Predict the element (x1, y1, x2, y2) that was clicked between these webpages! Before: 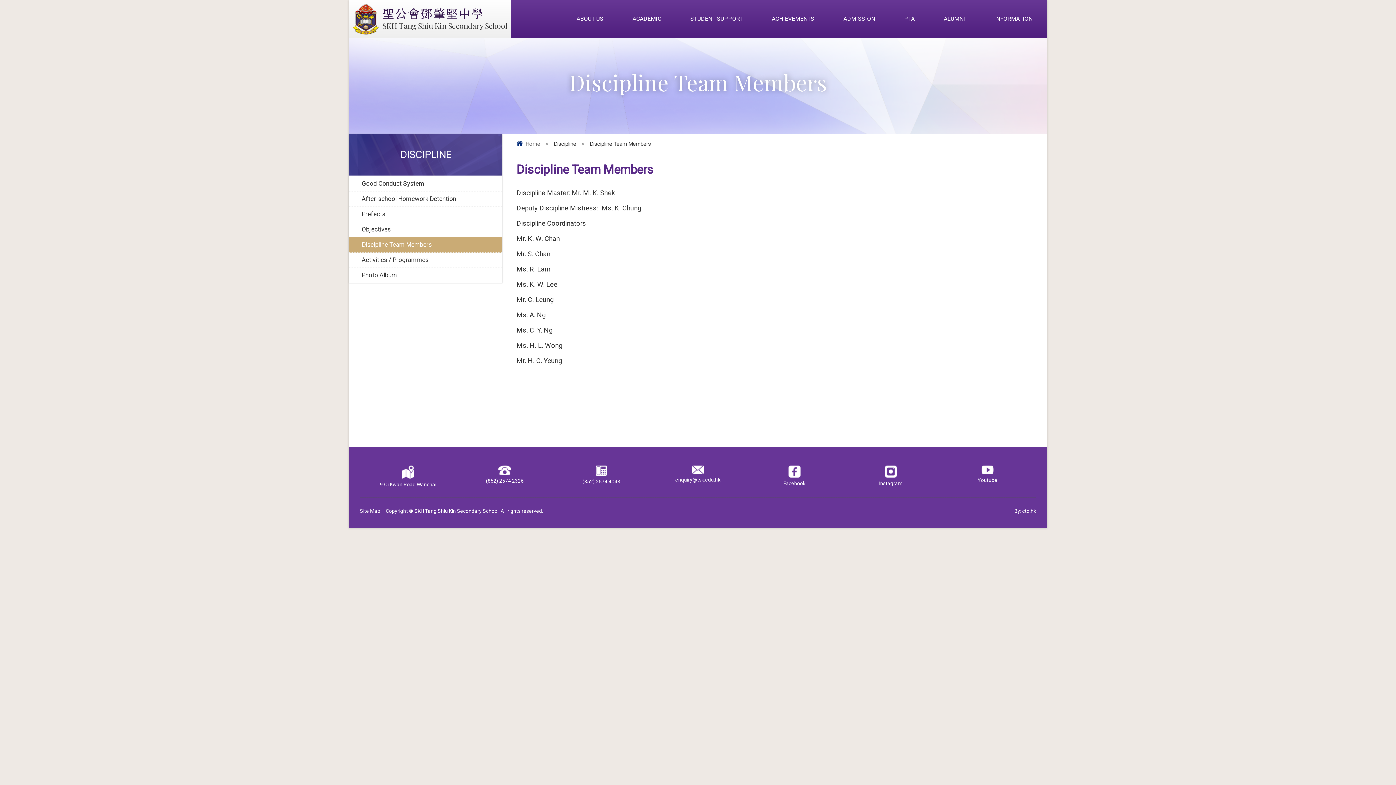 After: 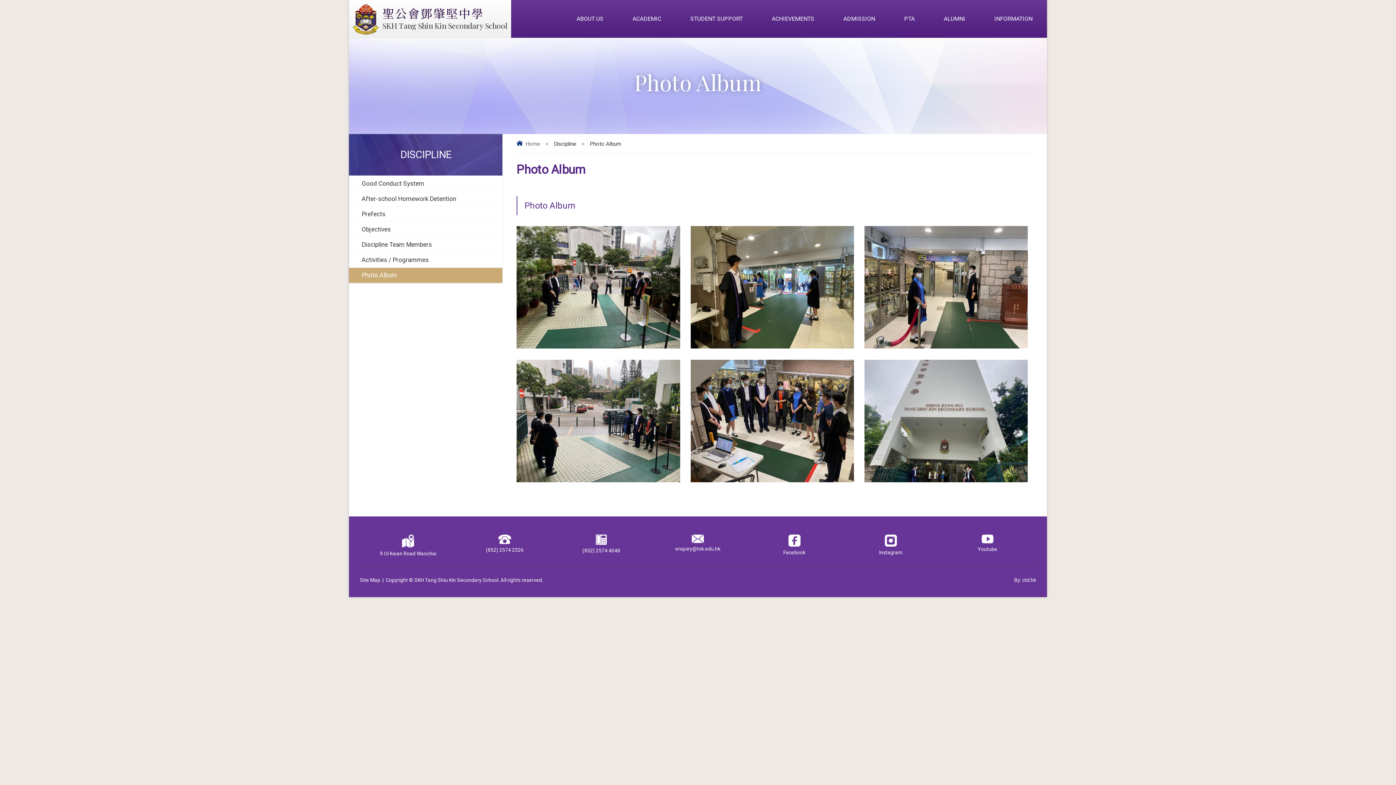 Action: bbox: (349, 268, 502, 283) label: Photo Album